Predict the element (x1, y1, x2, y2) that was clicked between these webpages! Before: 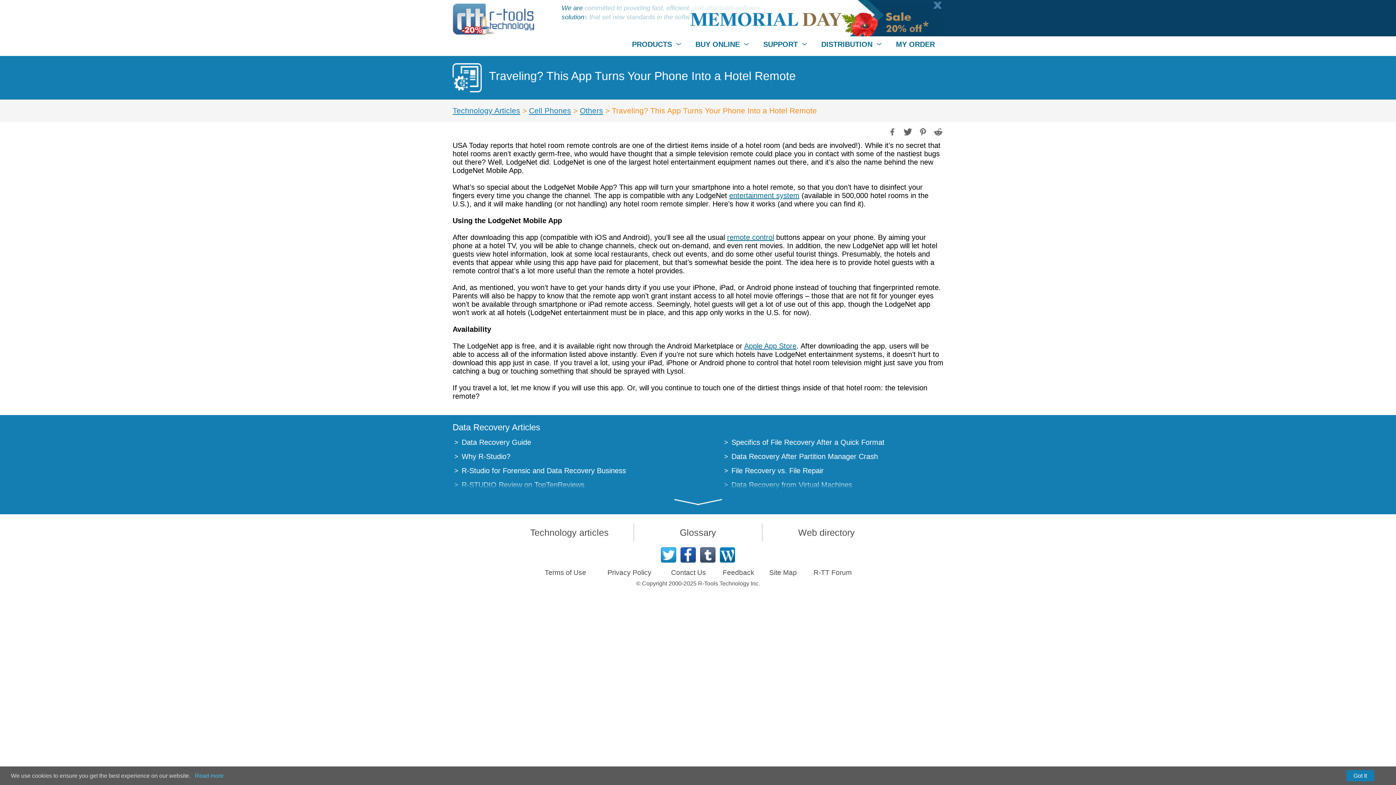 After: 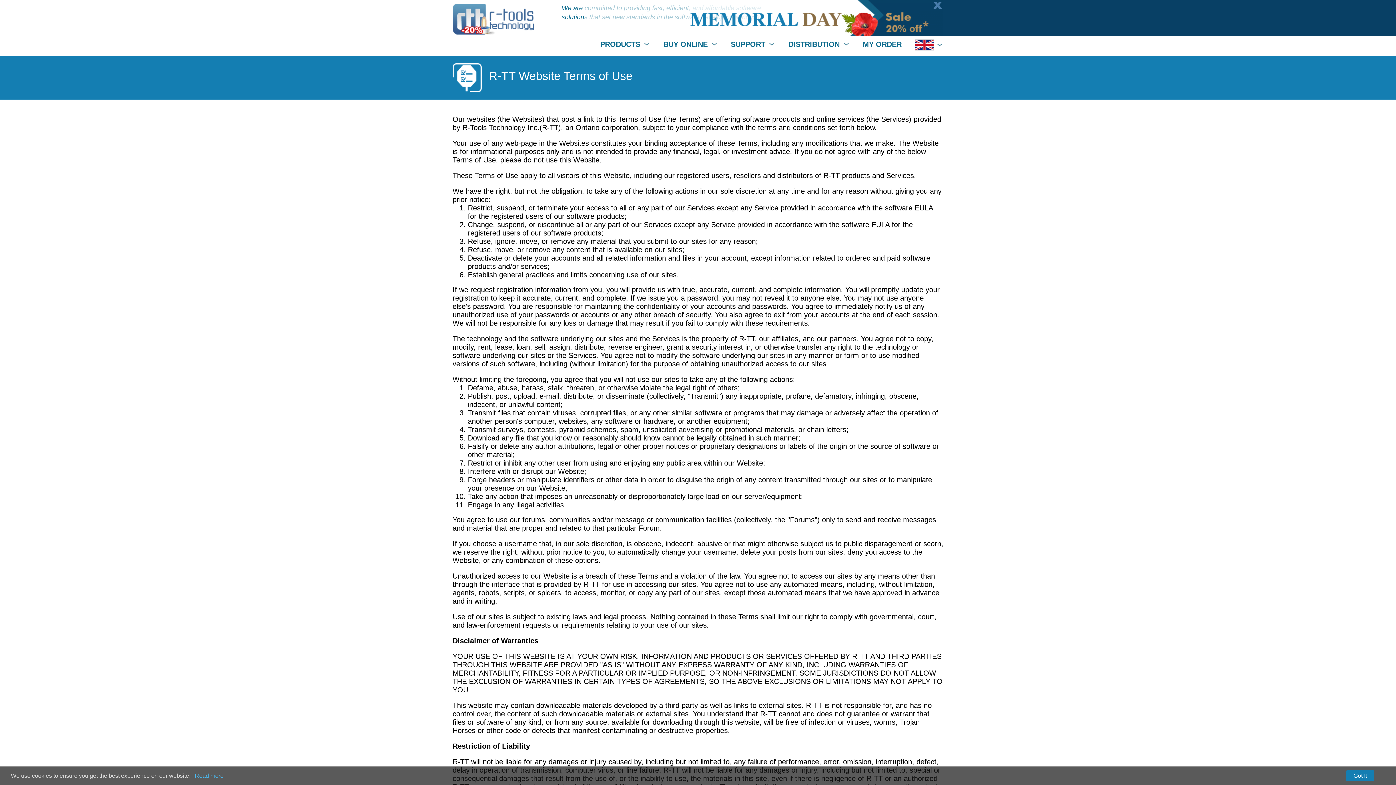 Action: bbox: (544, 569, 586, 576) label: Terms of Use